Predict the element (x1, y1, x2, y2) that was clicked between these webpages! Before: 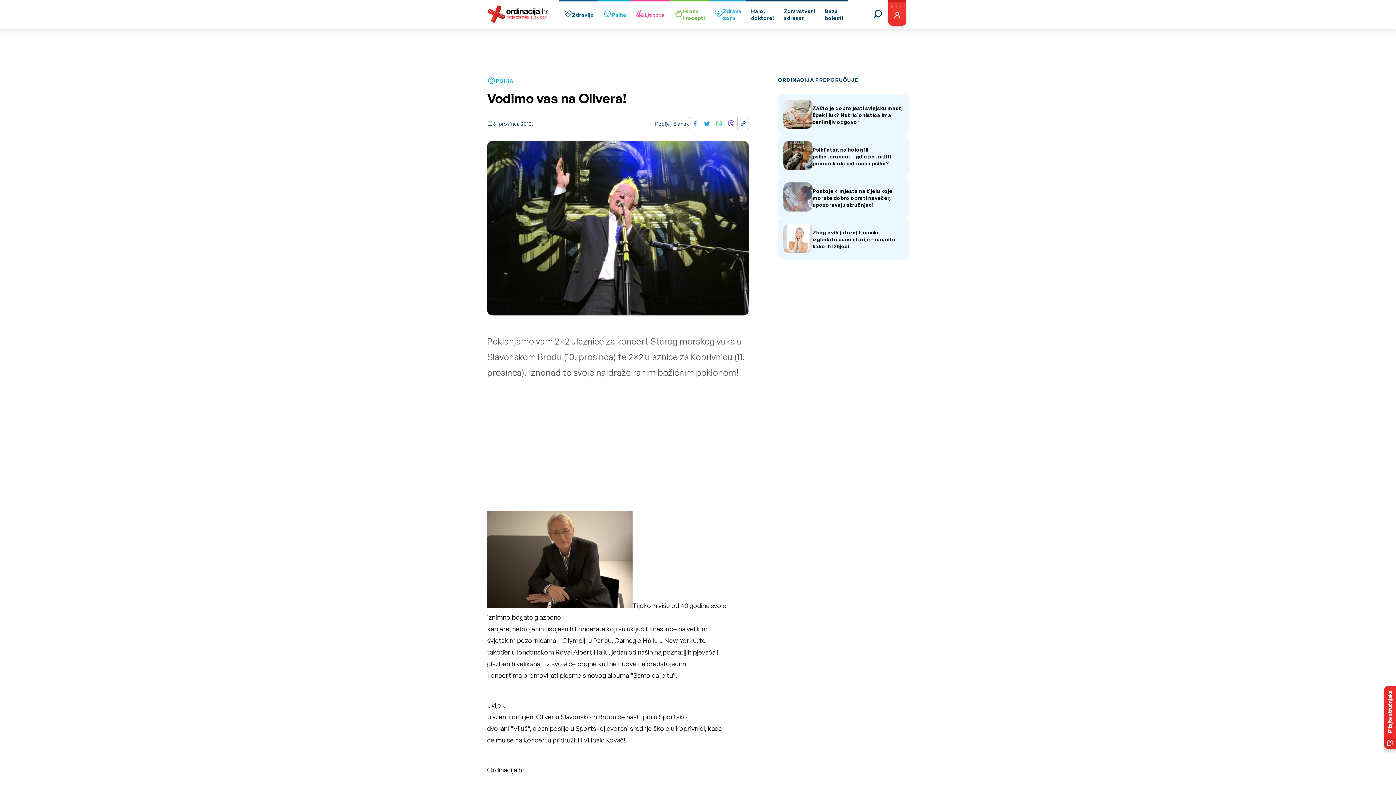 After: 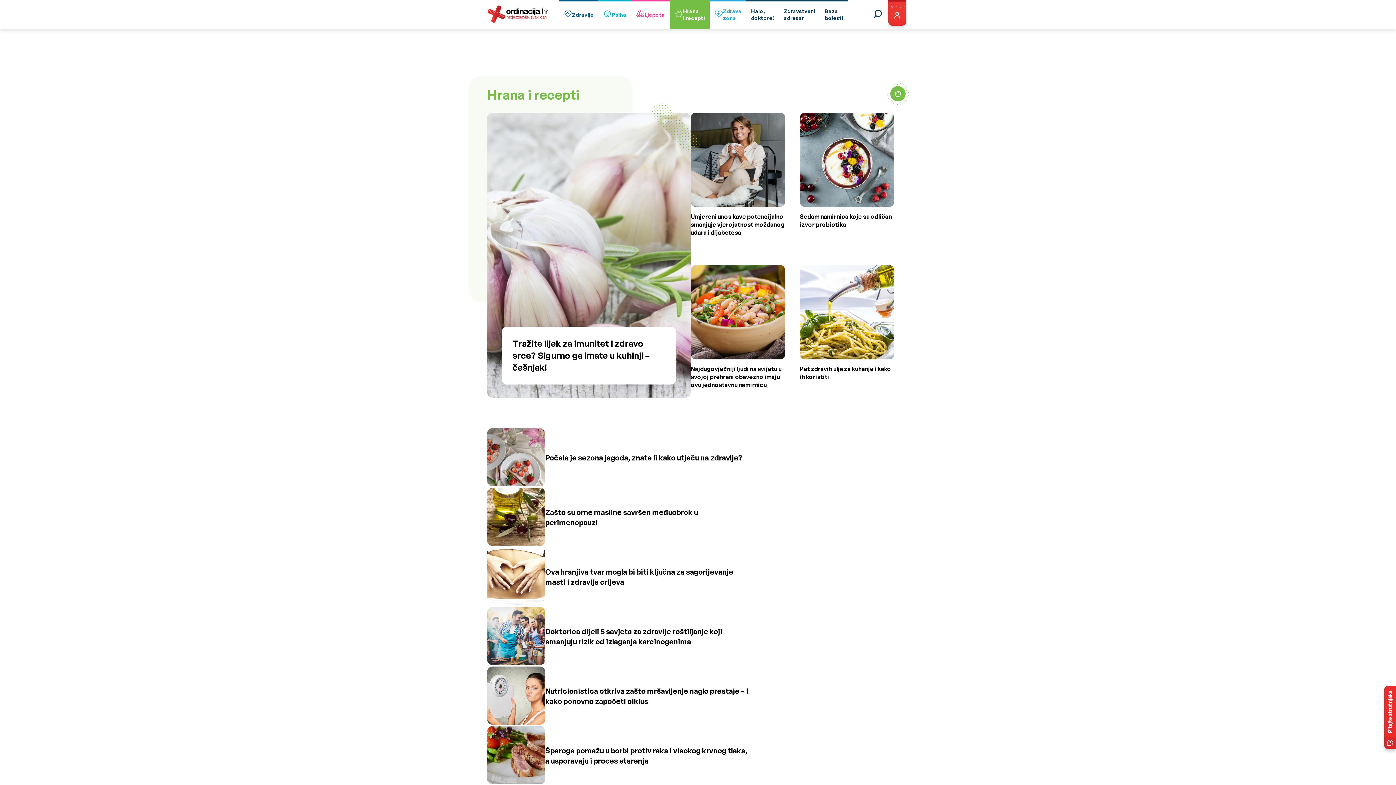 Action: bbox: (669, 0, 709, 29) label: Hrana
i recepti